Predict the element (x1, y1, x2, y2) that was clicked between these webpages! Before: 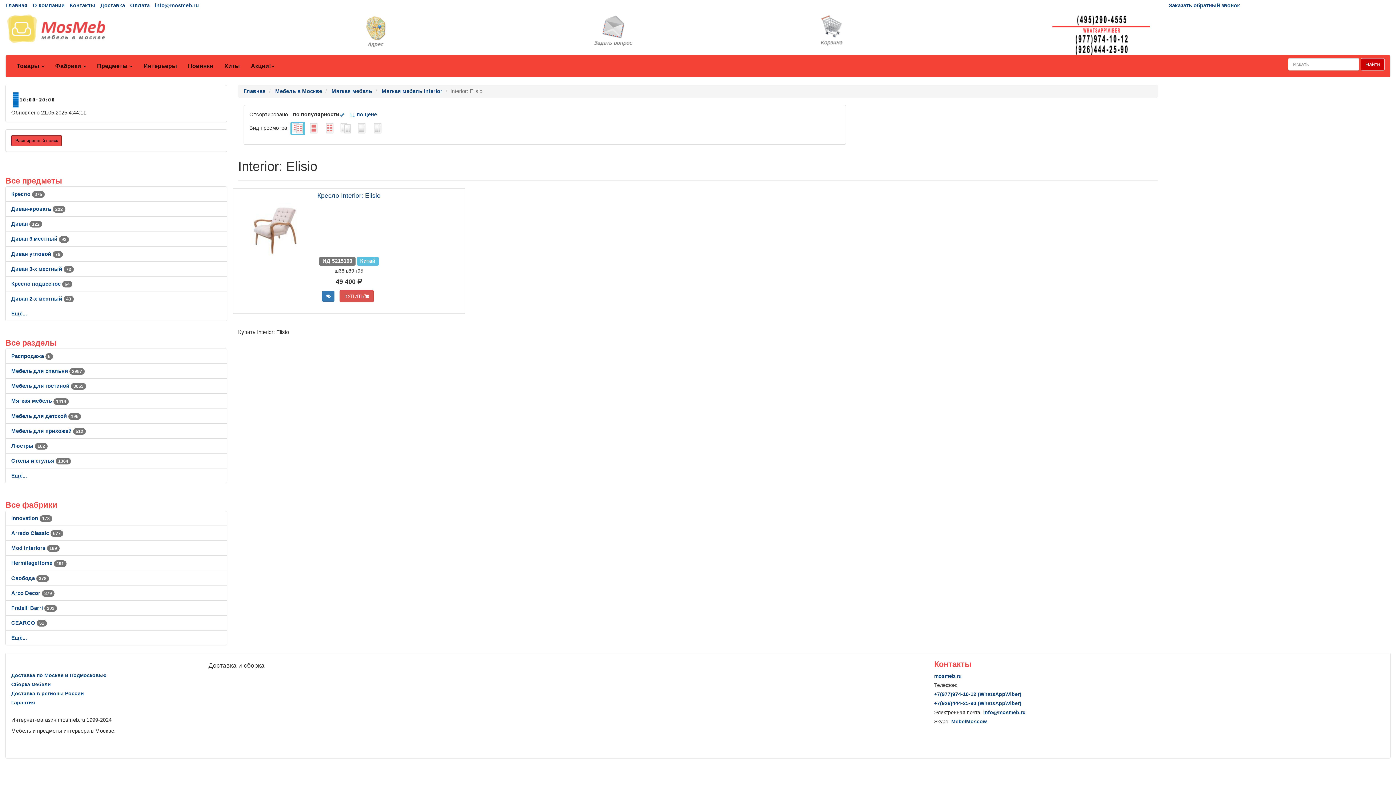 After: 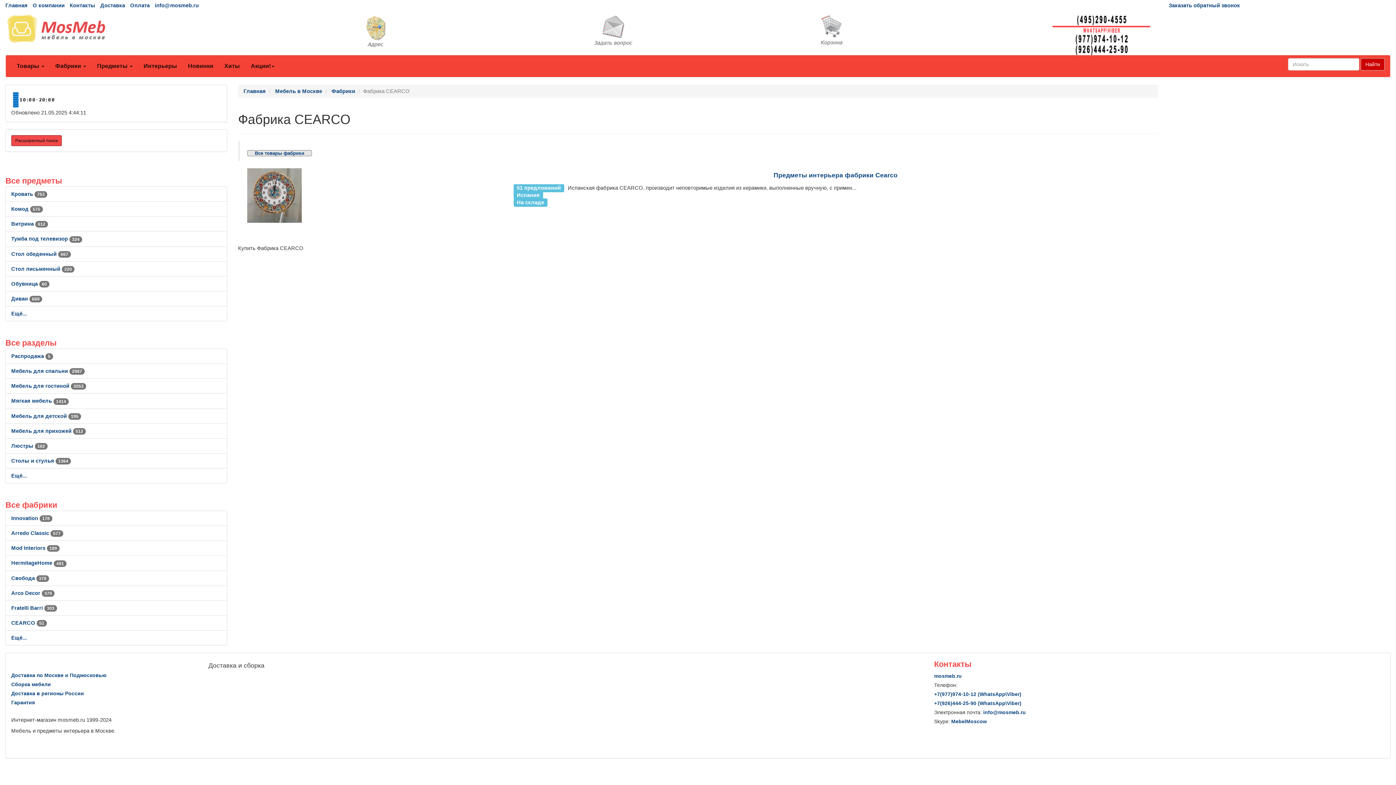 Action: label: CEARCO 51 bbox: (11, 620, 46, 626)